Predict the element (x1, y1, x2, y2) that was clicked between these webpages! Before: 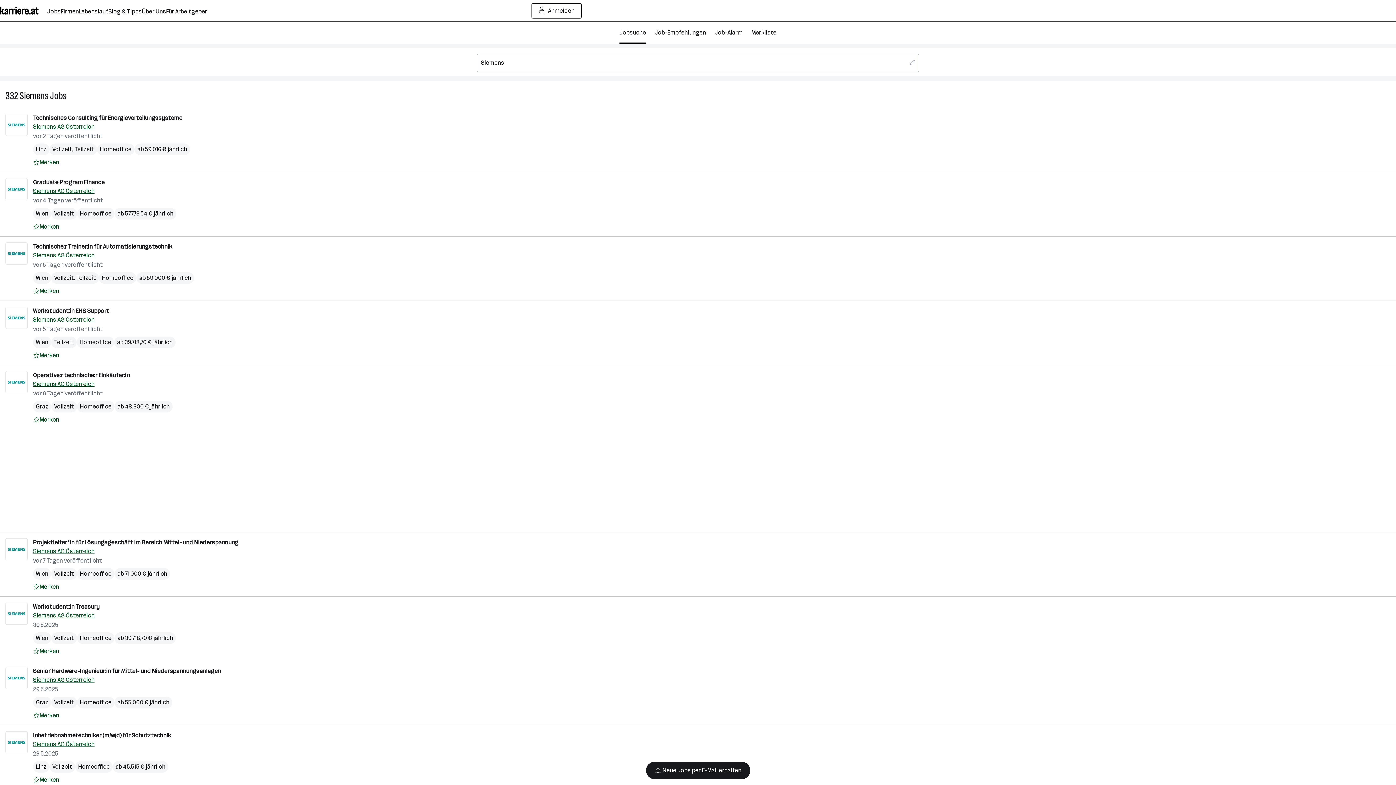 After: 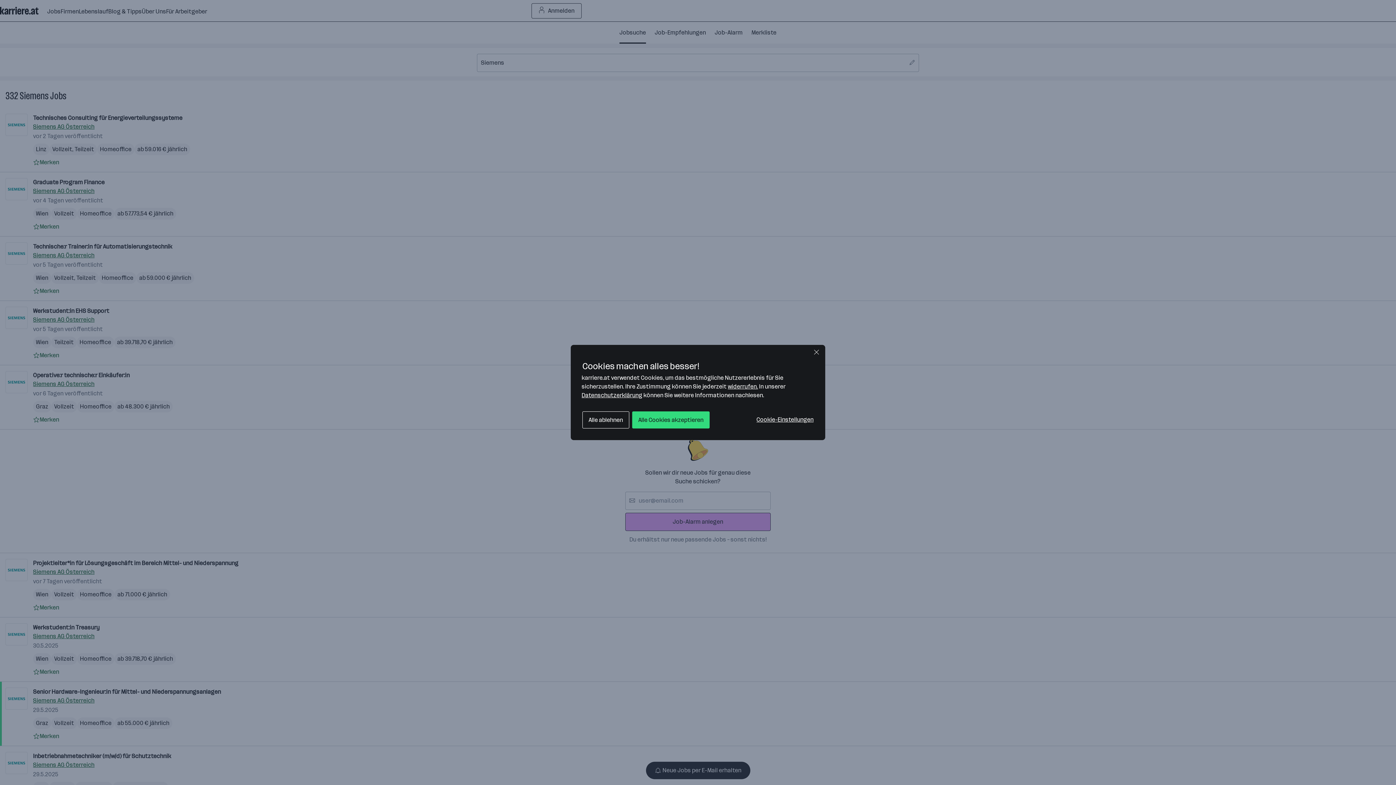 Action: label: Senior Hardware-Ingenieur:in für Mittel- und Niederspannungsanlagen bbox: (33, 668, 221, 674)